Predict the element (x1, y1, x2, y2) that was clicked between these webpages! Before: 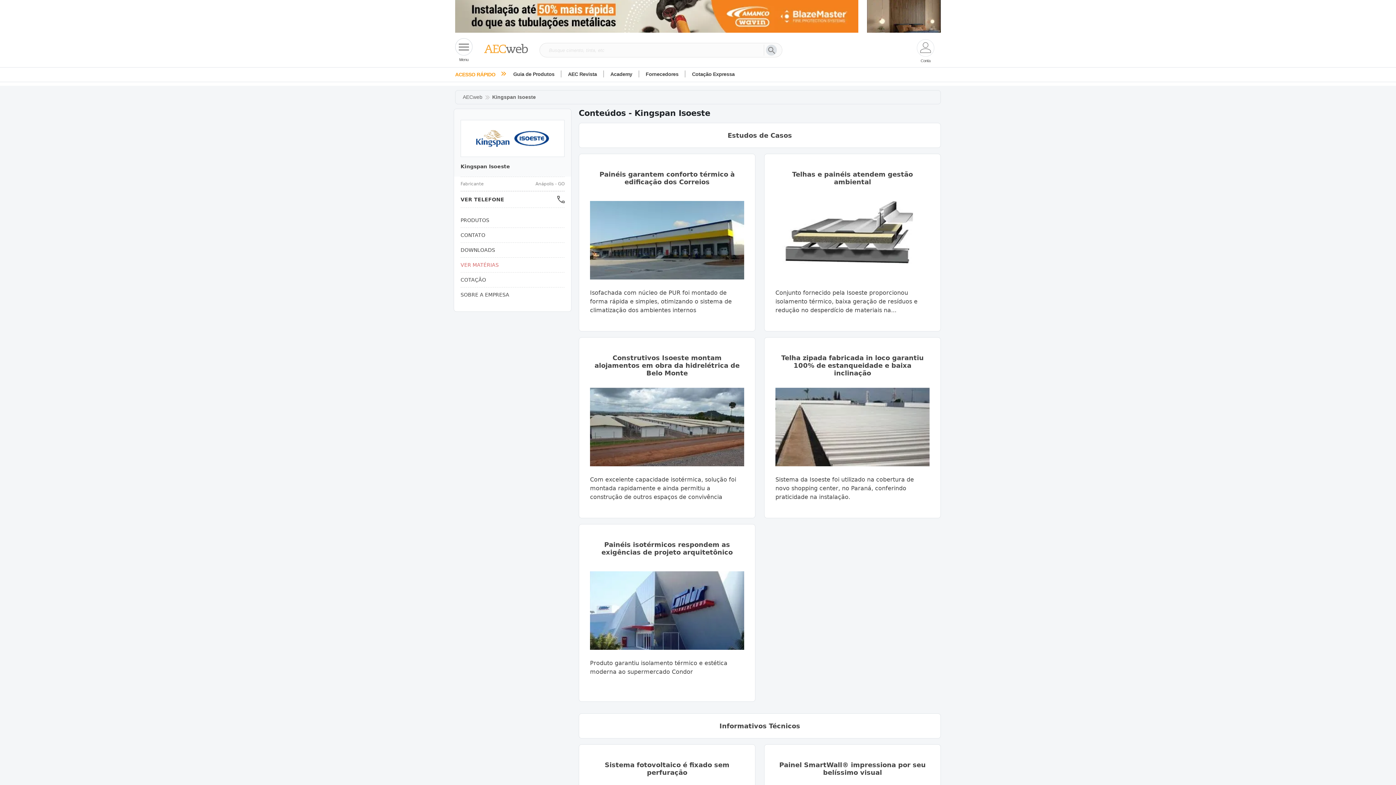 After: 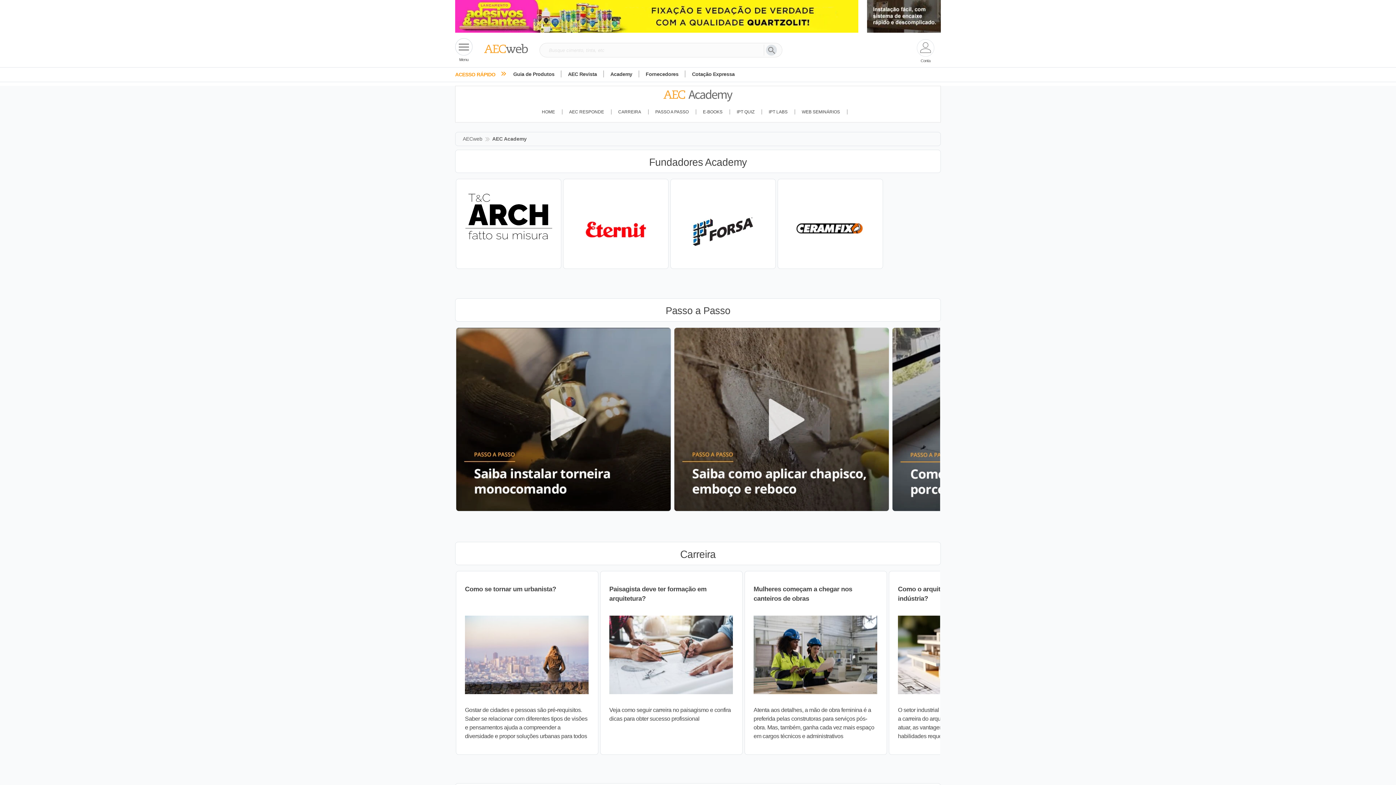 Action: bbox: (610, 71, 632, 77) label: Academy